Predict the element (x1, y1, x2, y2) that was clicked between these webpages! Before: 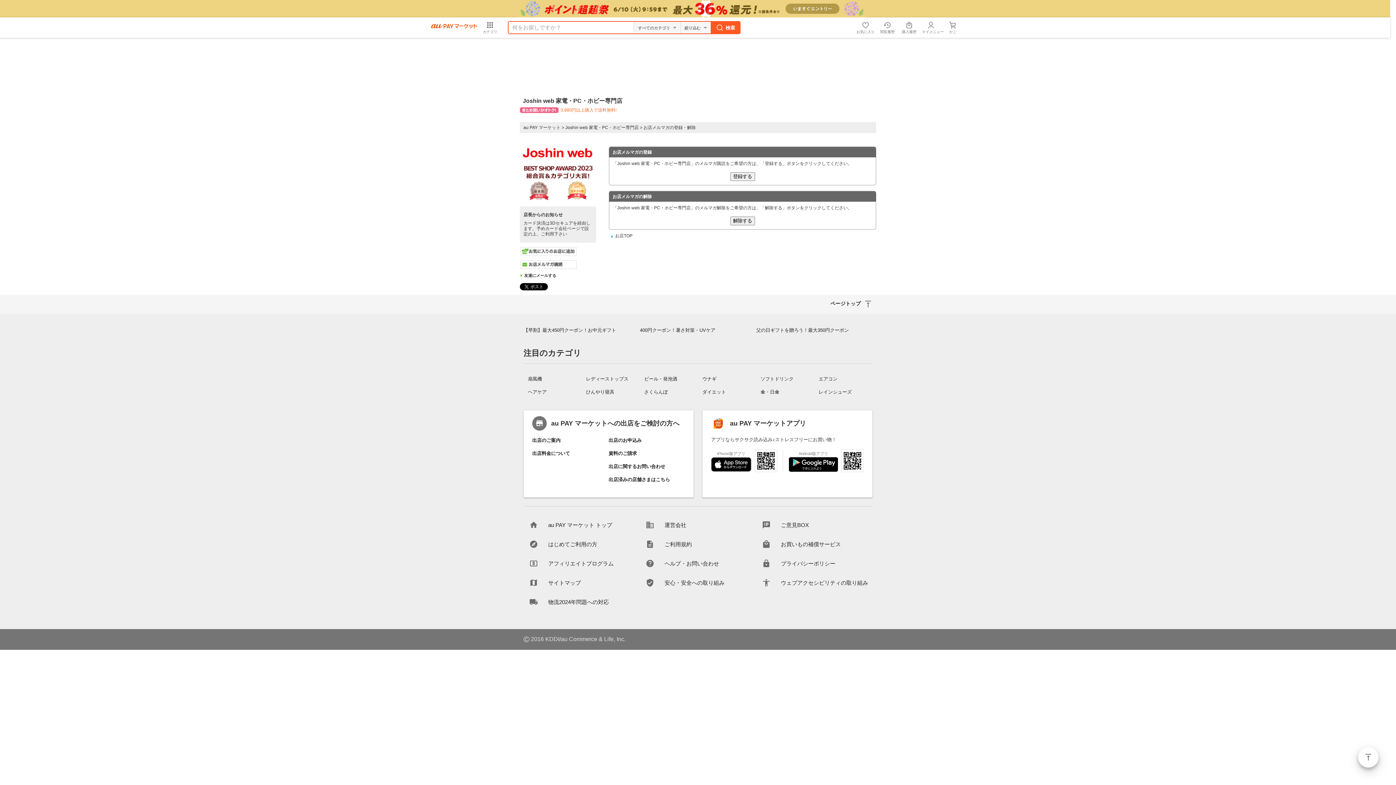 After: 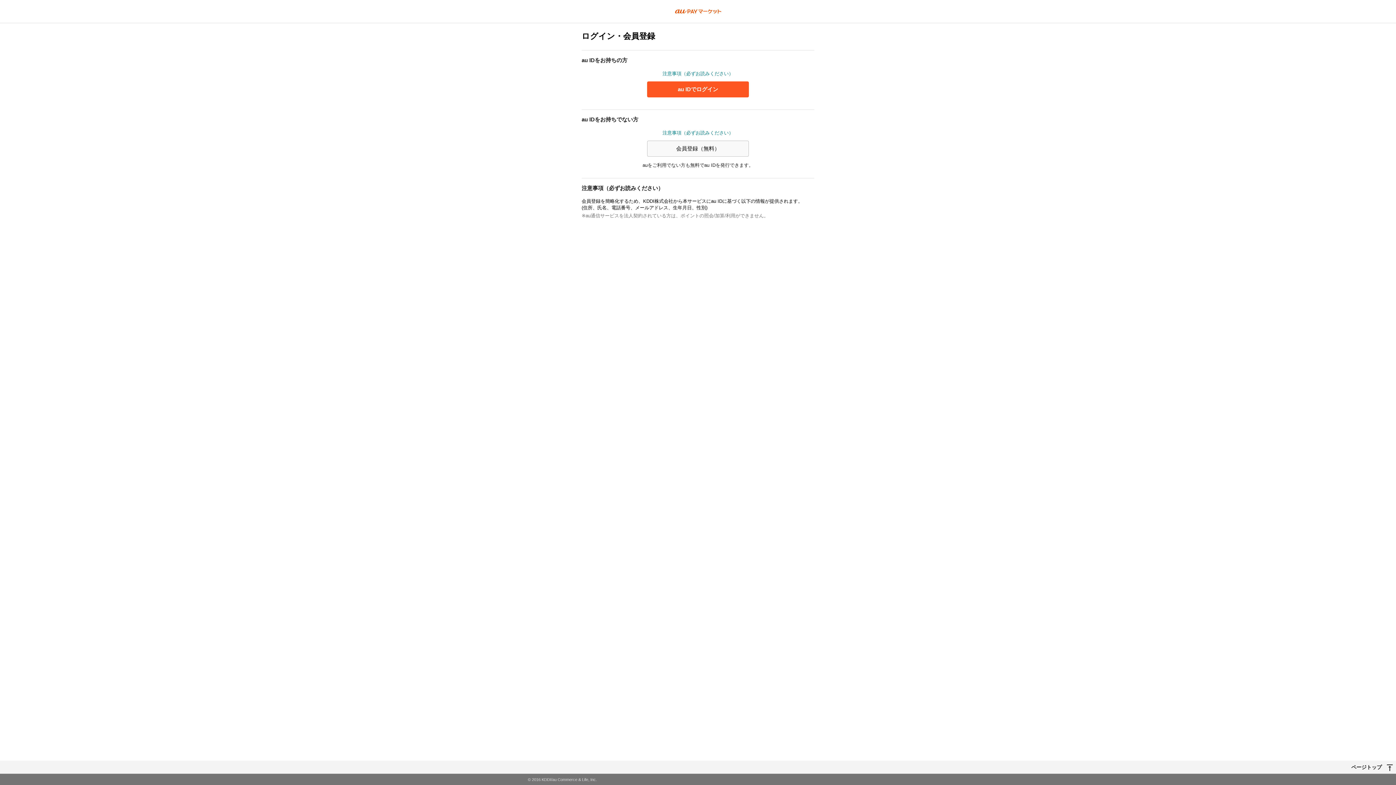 Action: label: マイメニュー bbox: (918, 20, 940, 34)